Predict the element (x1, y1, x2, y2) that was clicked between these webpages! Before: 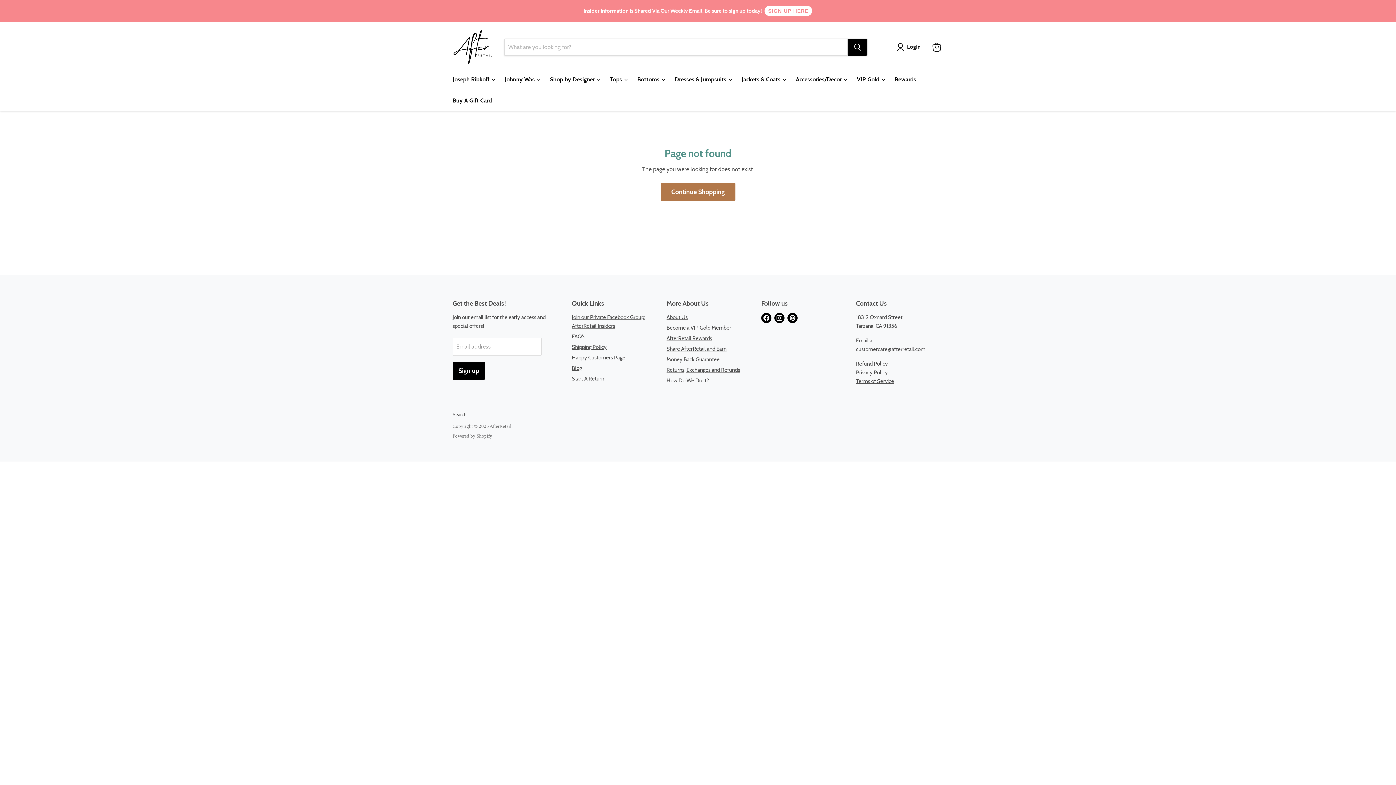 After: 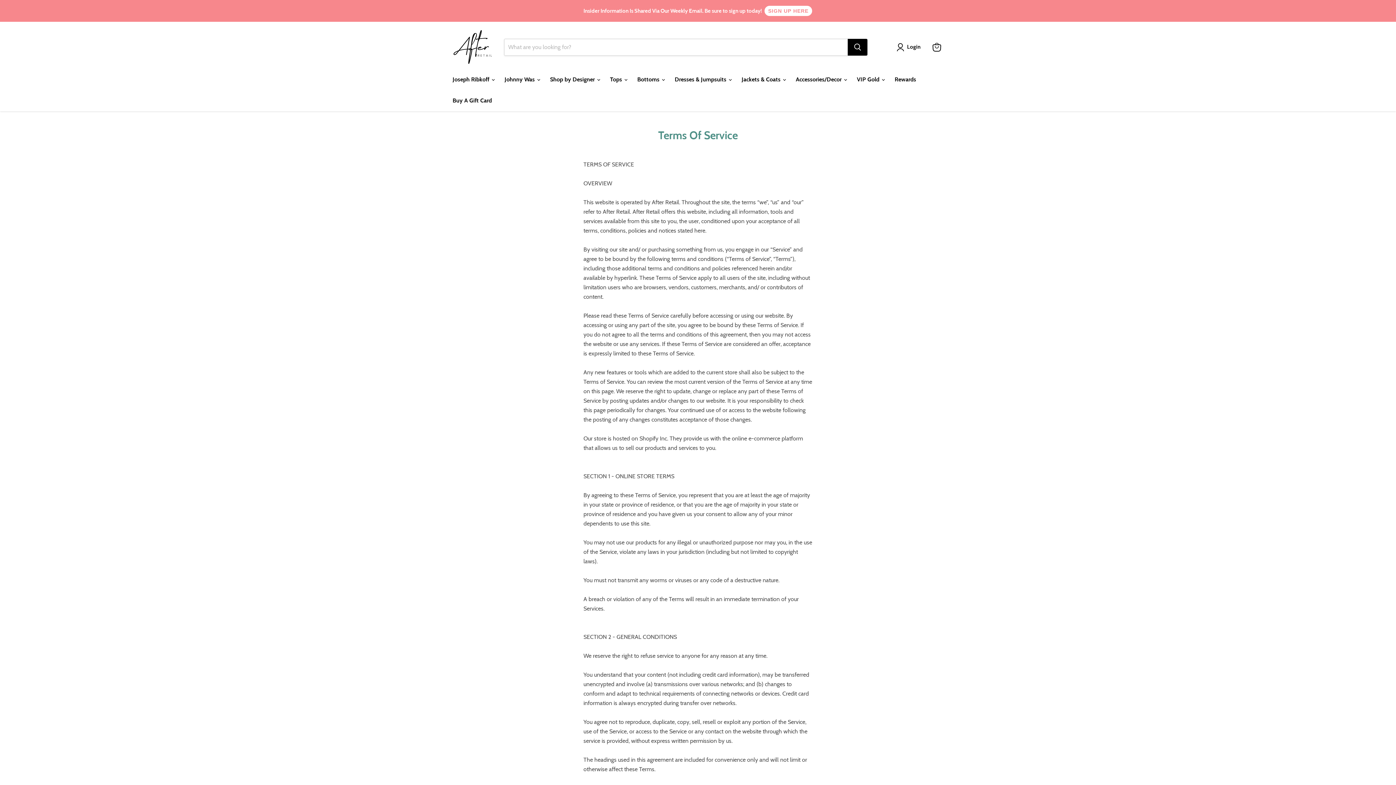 Action: label: Terms of Service bbox: (856, 378, 894, 384)